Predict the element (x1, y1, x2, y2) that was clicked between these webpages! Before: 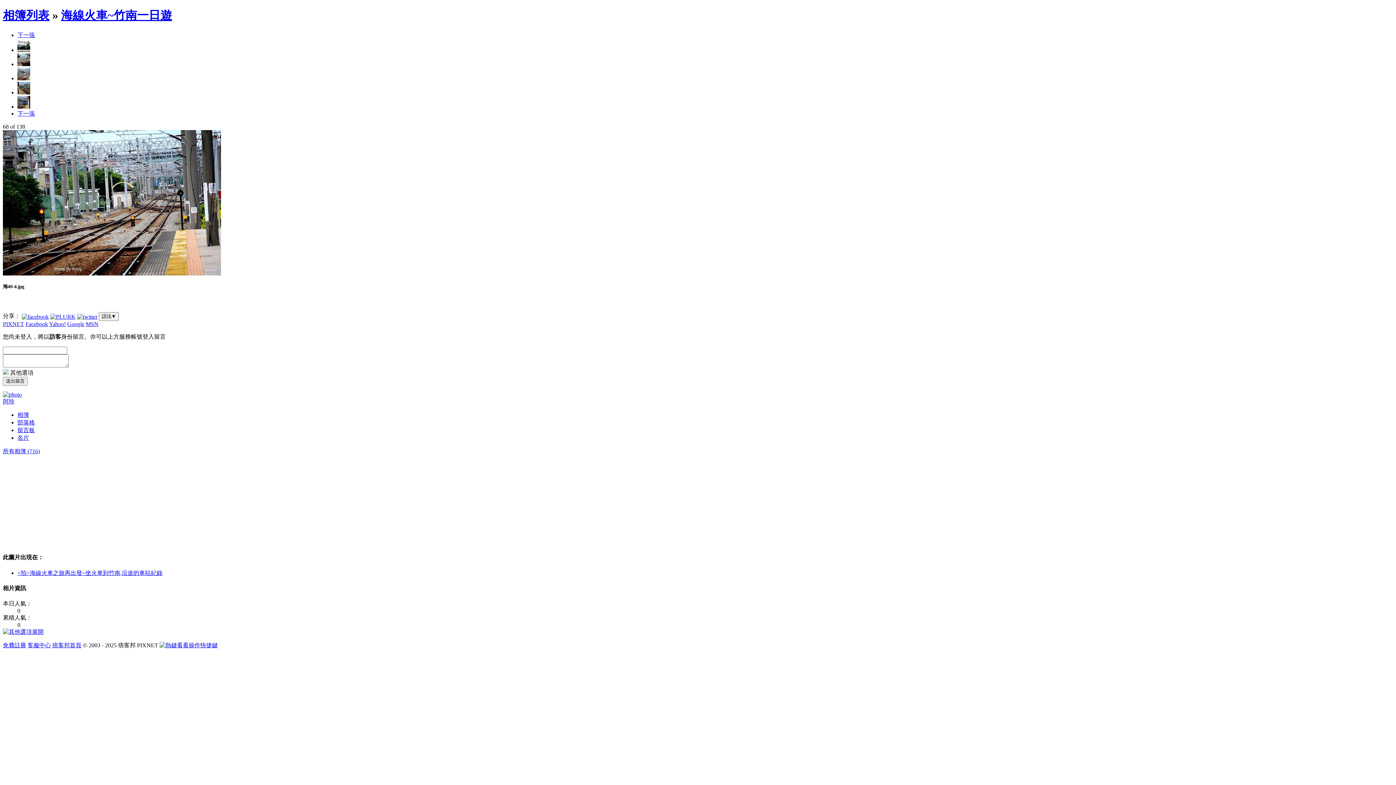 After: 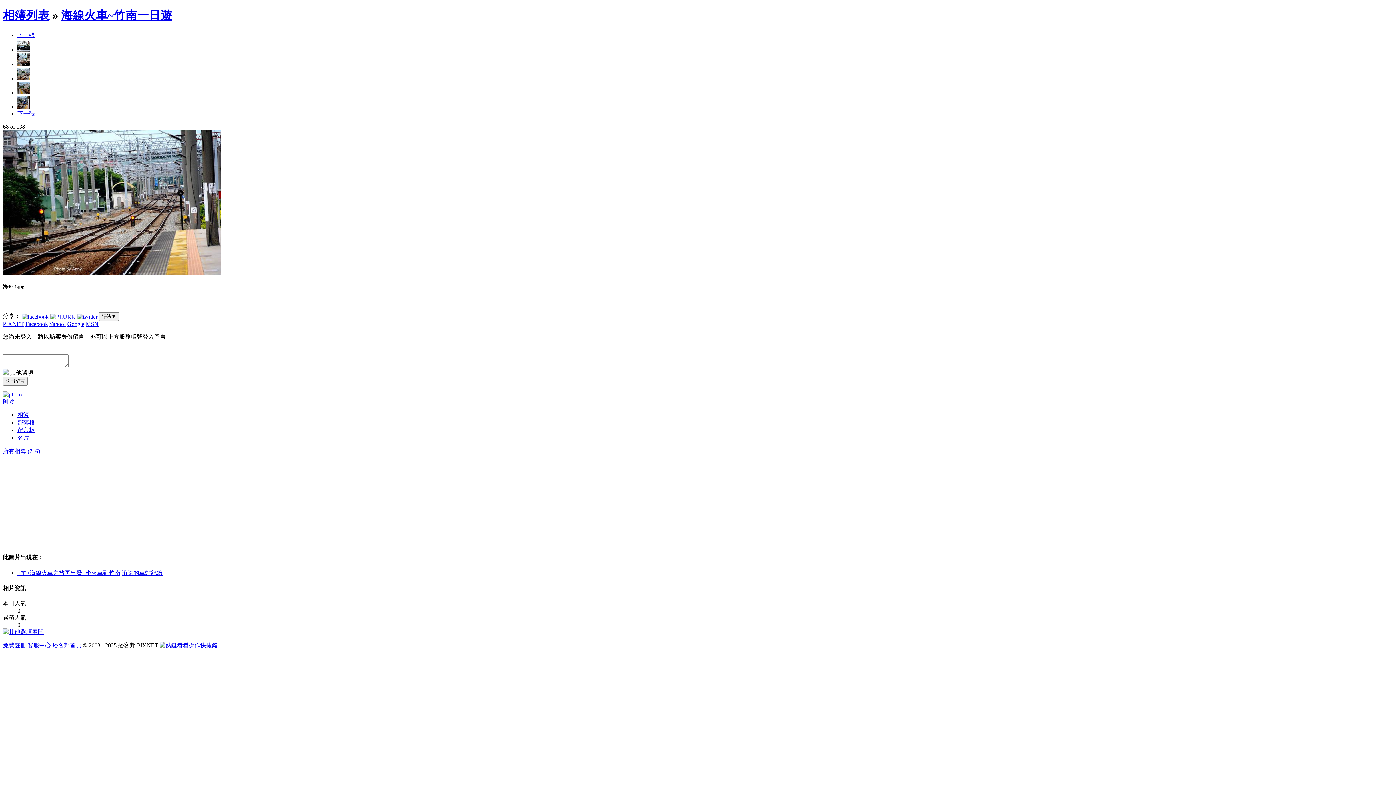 Action: label: 下一張 bbox: (17, 31, 34, 38)